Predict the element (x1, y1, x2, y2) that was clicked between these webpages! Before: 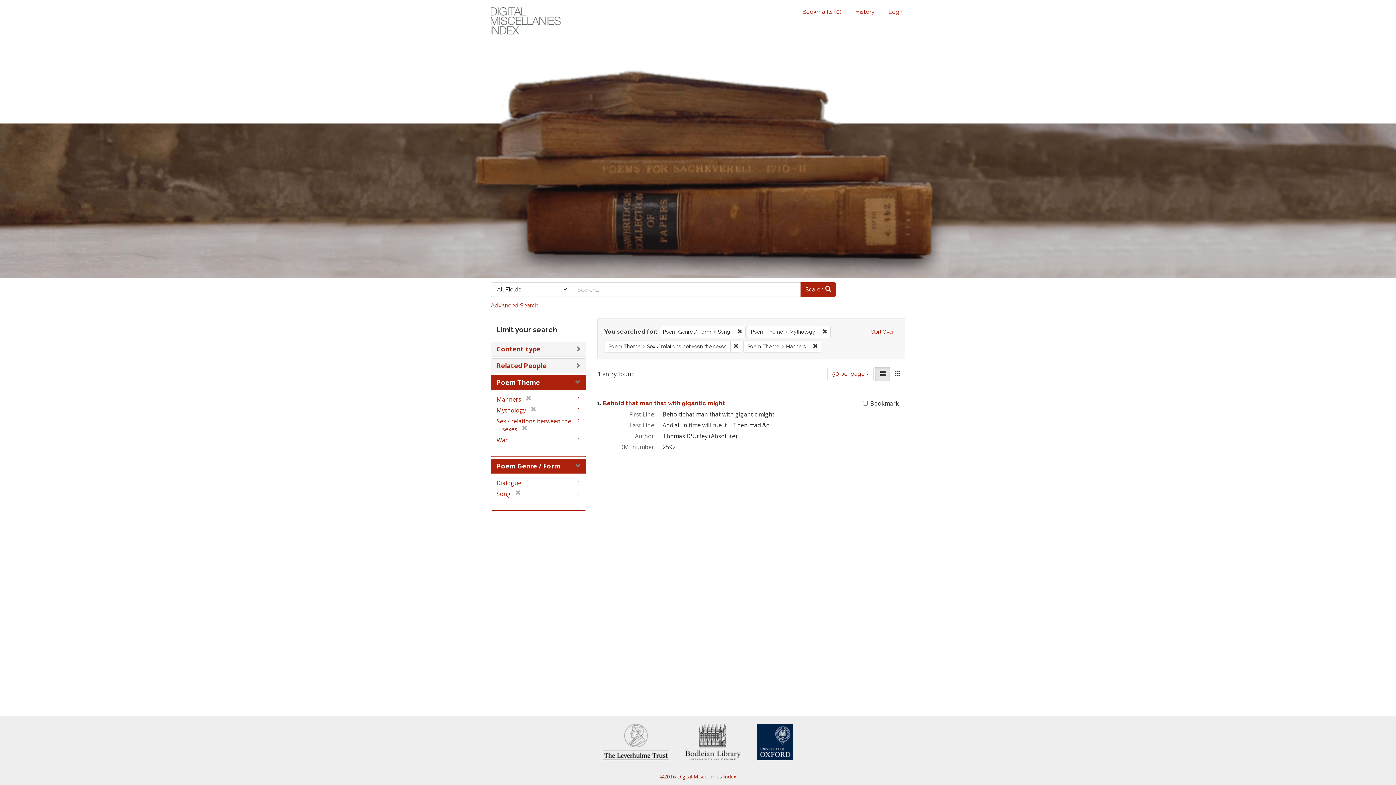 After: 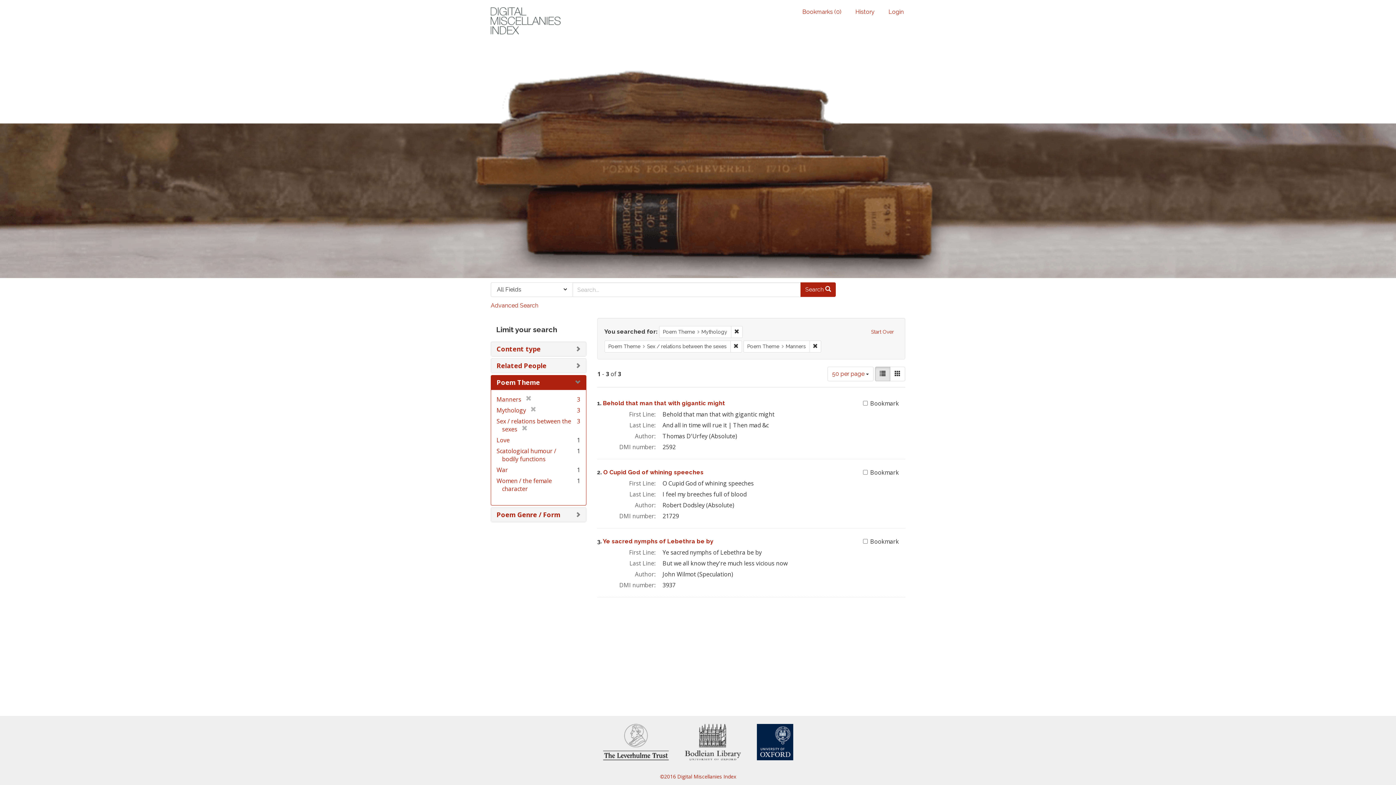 Action: label: [remove] bbox: (510, 490, 521, 498)